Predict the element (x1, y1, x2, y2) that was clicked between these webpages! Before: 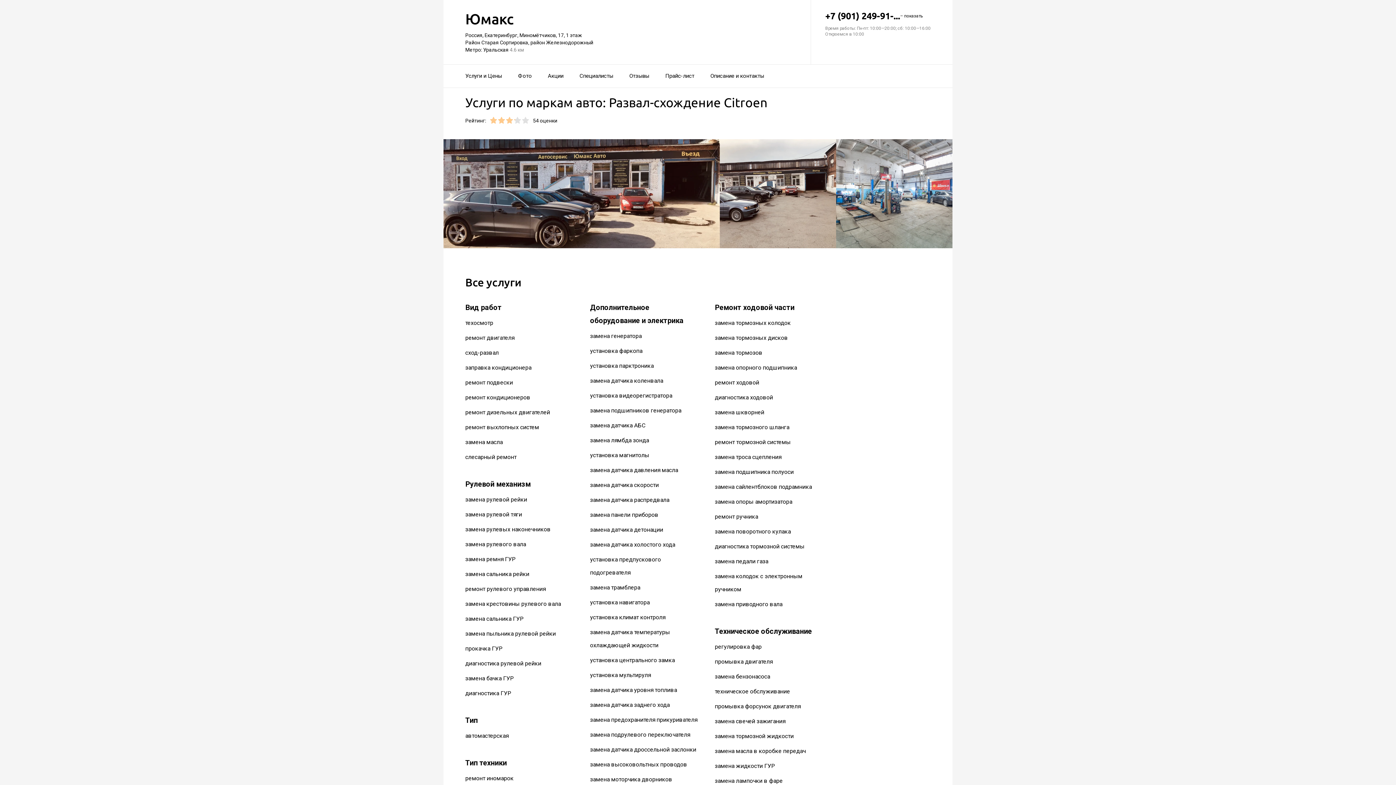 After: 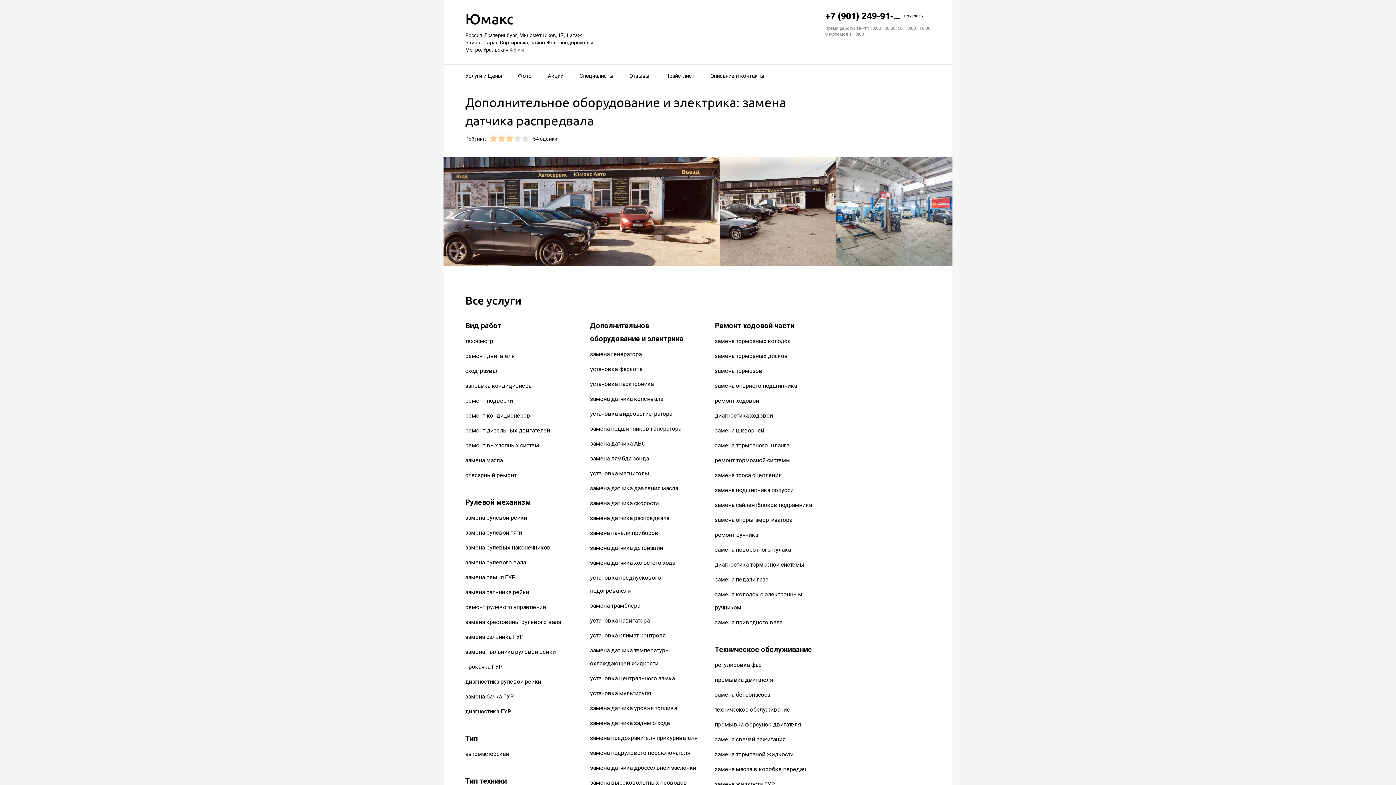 Action: bbox: (590, 496, 669, 503) label: замена датчика распредвала